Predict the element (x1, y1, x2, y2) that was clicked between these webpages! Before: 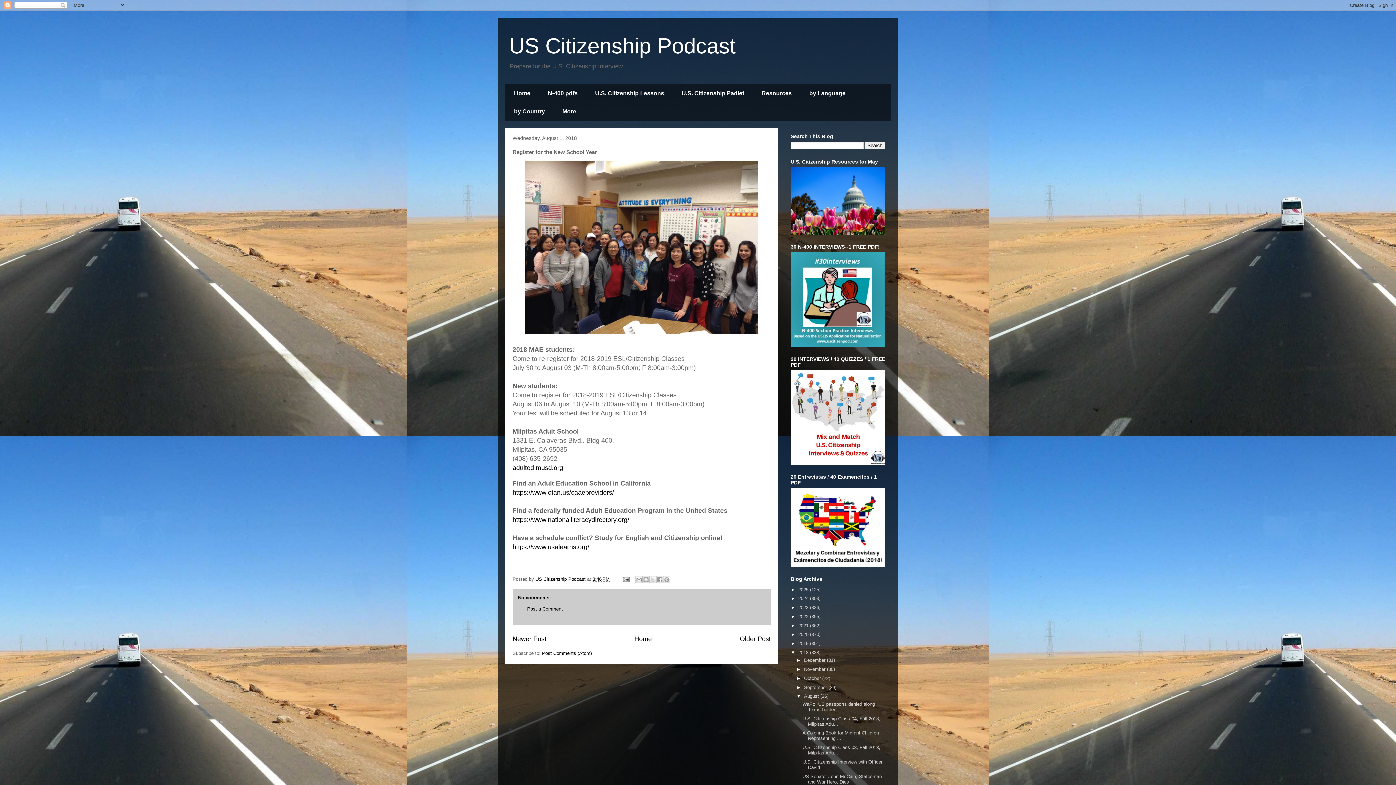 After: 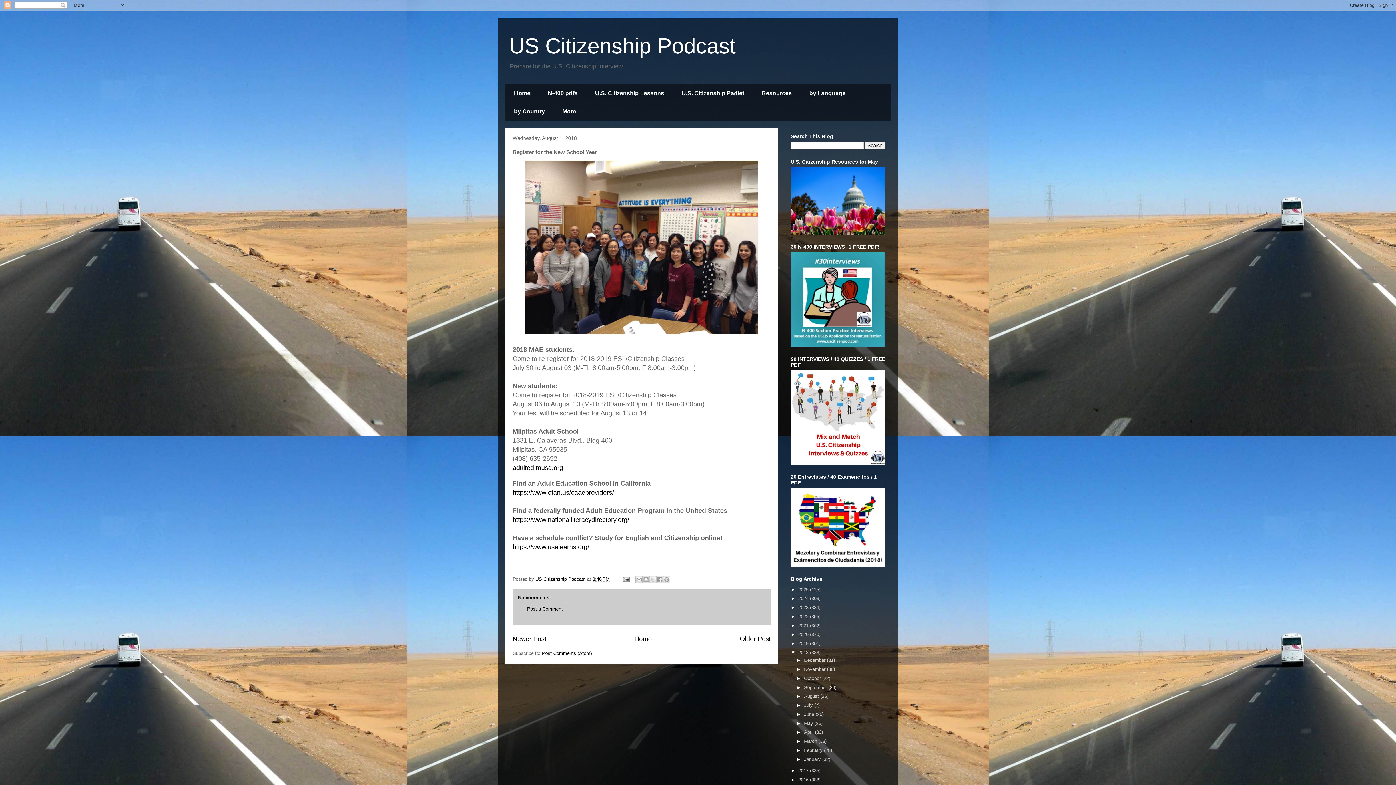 Action: bbox: (796, 693, 804, 699) label: ▼  